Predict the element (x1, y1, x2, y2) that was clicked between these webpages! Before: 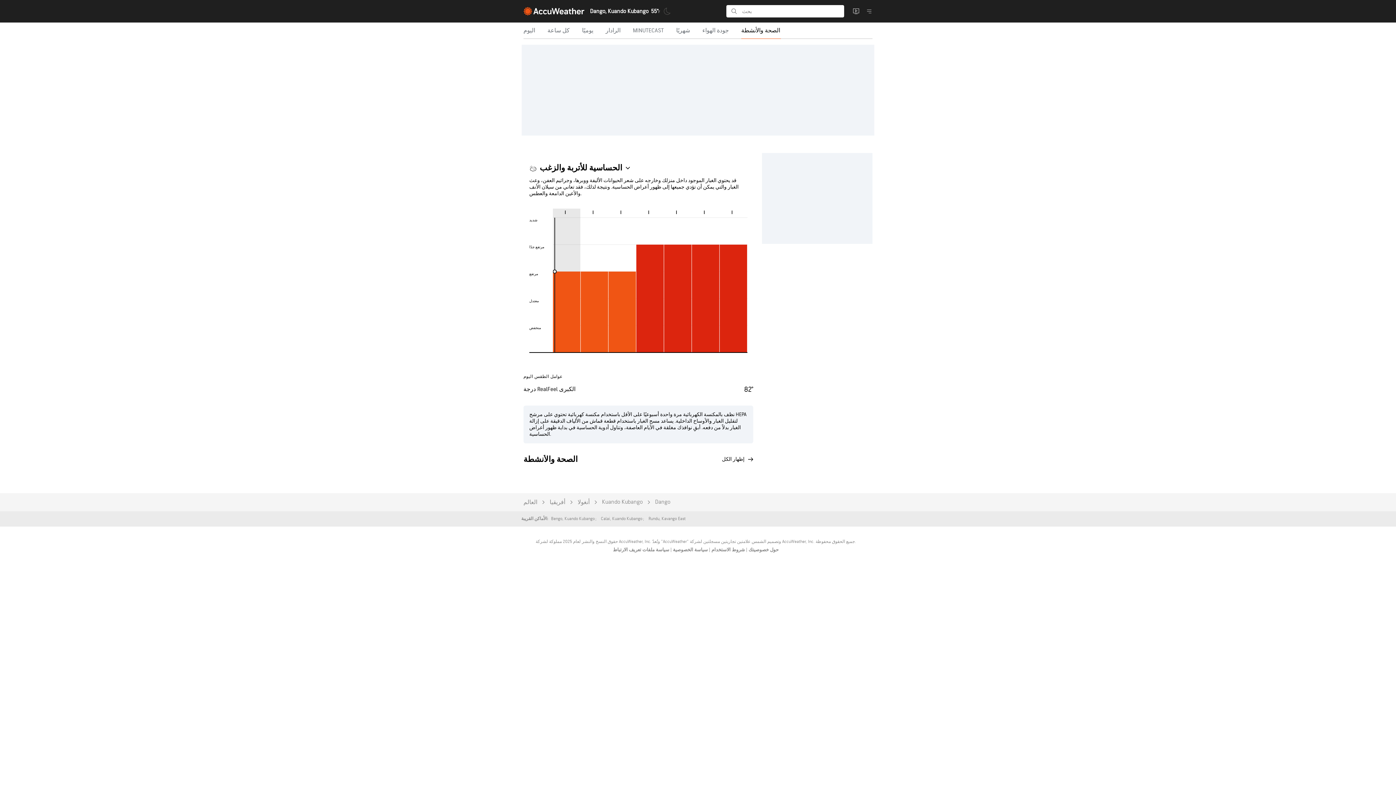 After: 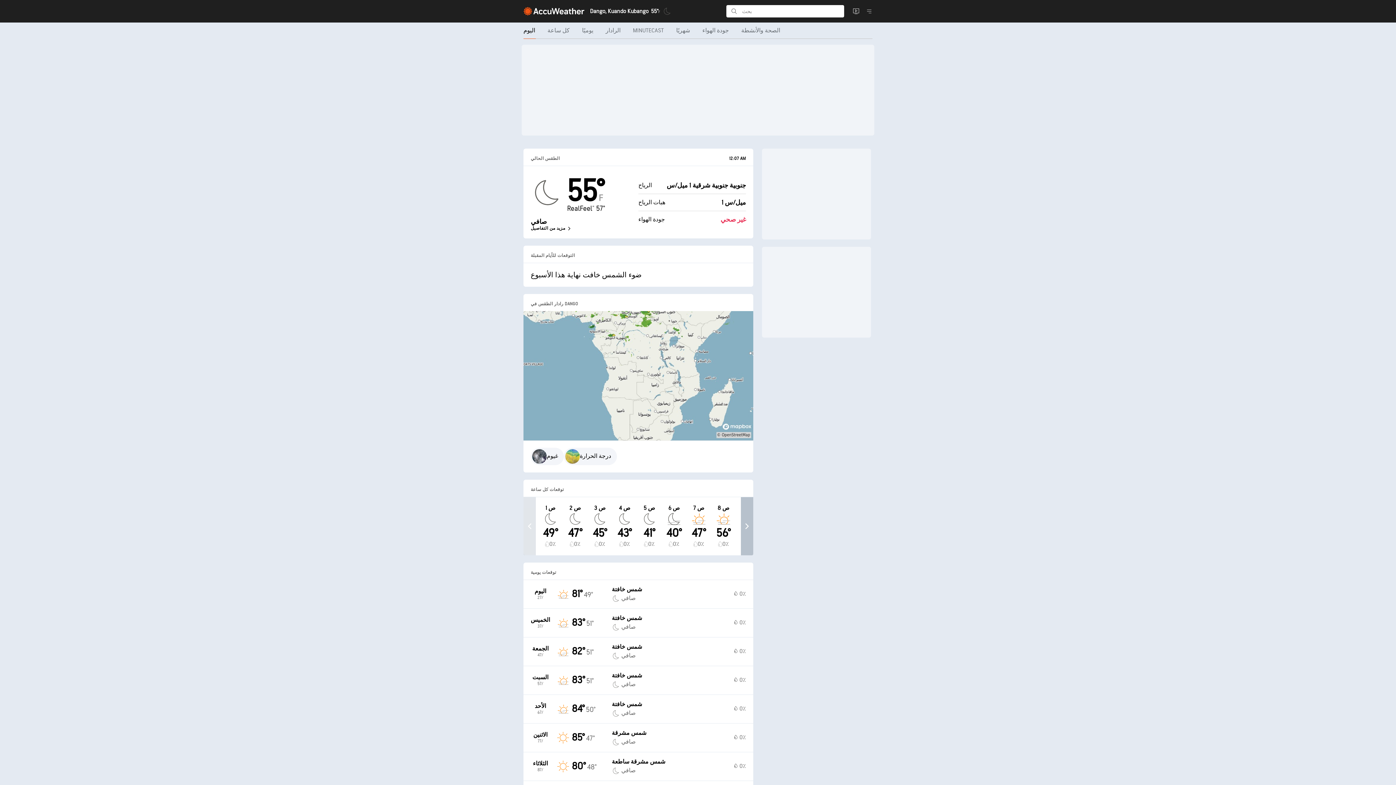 Action: bbox: (655, 498, 670, 505) label: Dango